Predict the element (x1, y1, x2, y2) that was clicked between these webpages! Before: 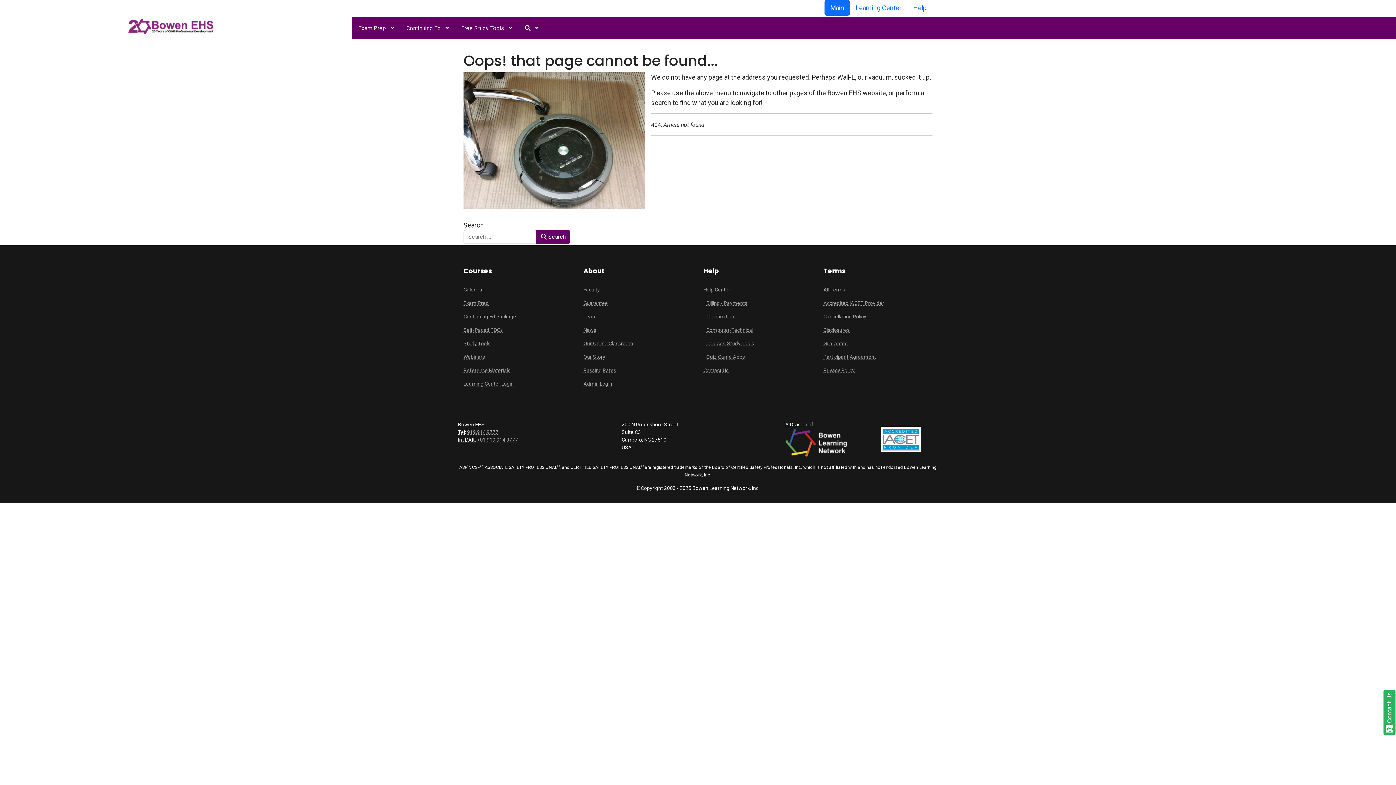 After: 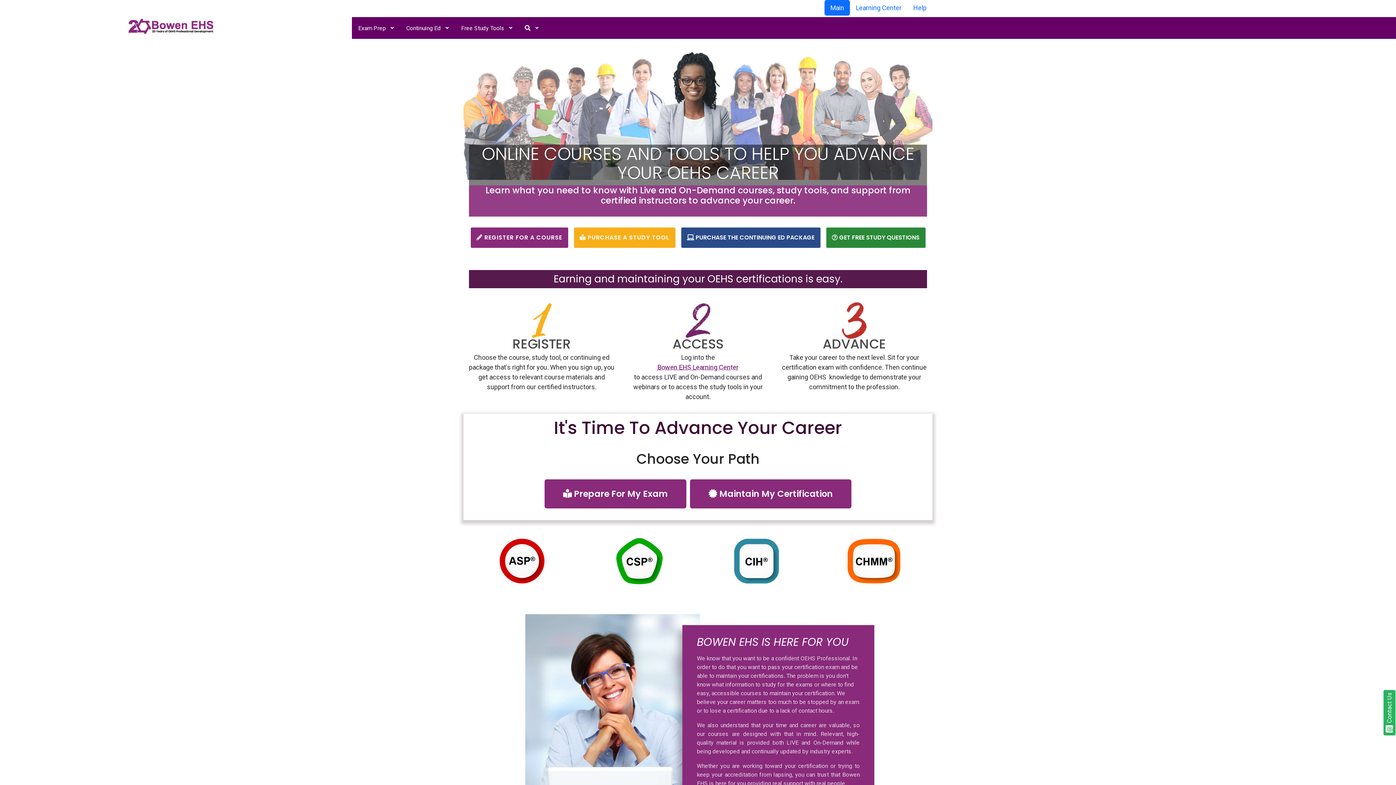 Action: bbox: (127, 21, 213, 29)